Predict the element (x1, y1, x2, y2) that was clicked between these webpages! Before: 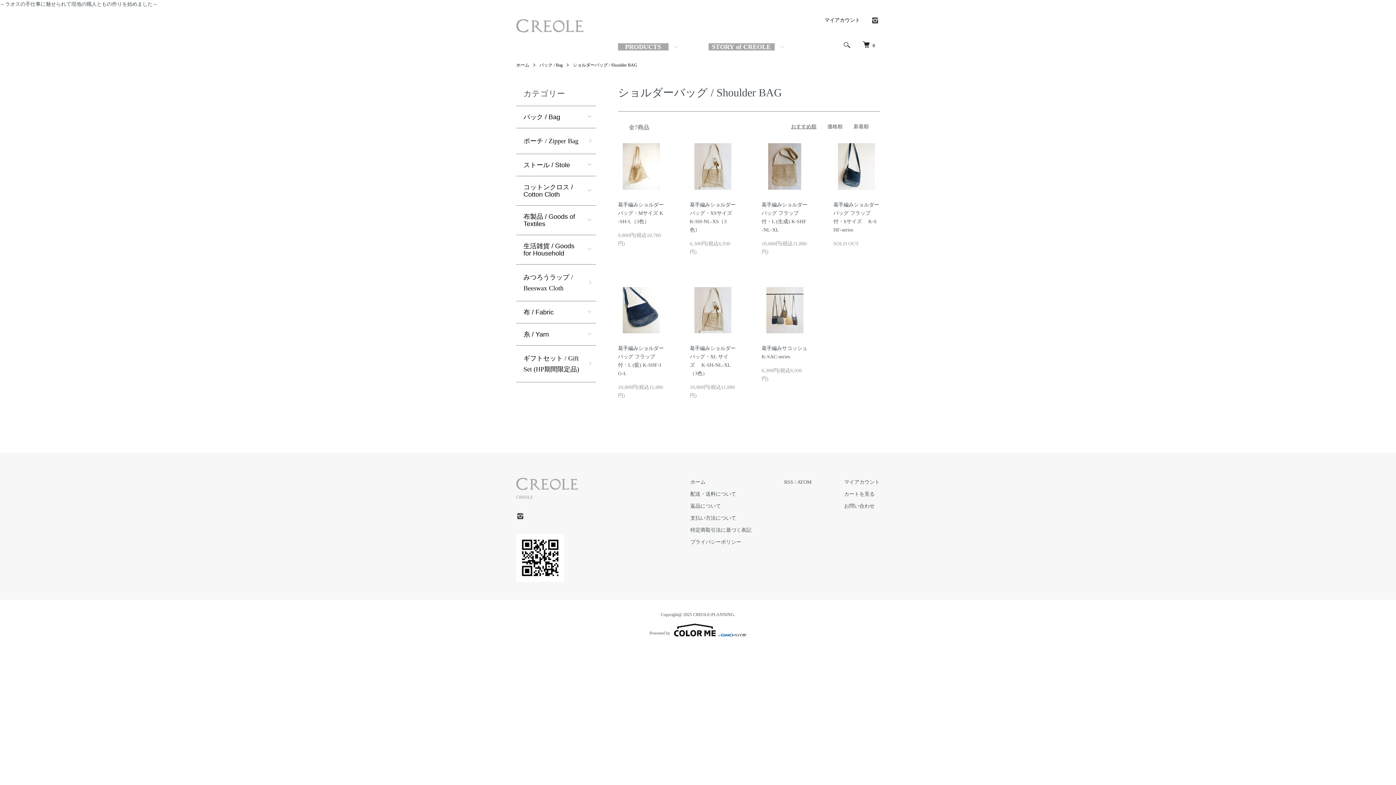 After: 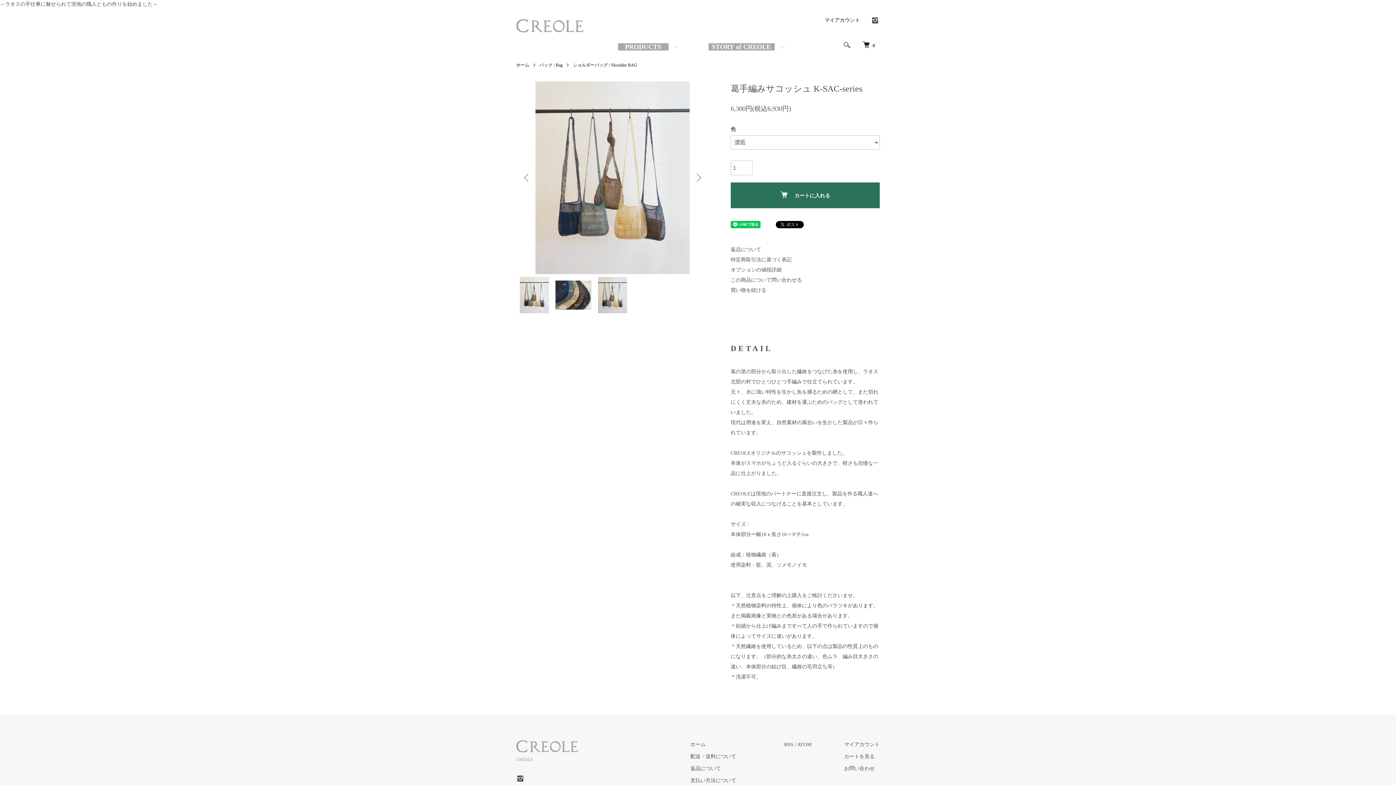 Action: bbox: (761, 287, 808, 333)